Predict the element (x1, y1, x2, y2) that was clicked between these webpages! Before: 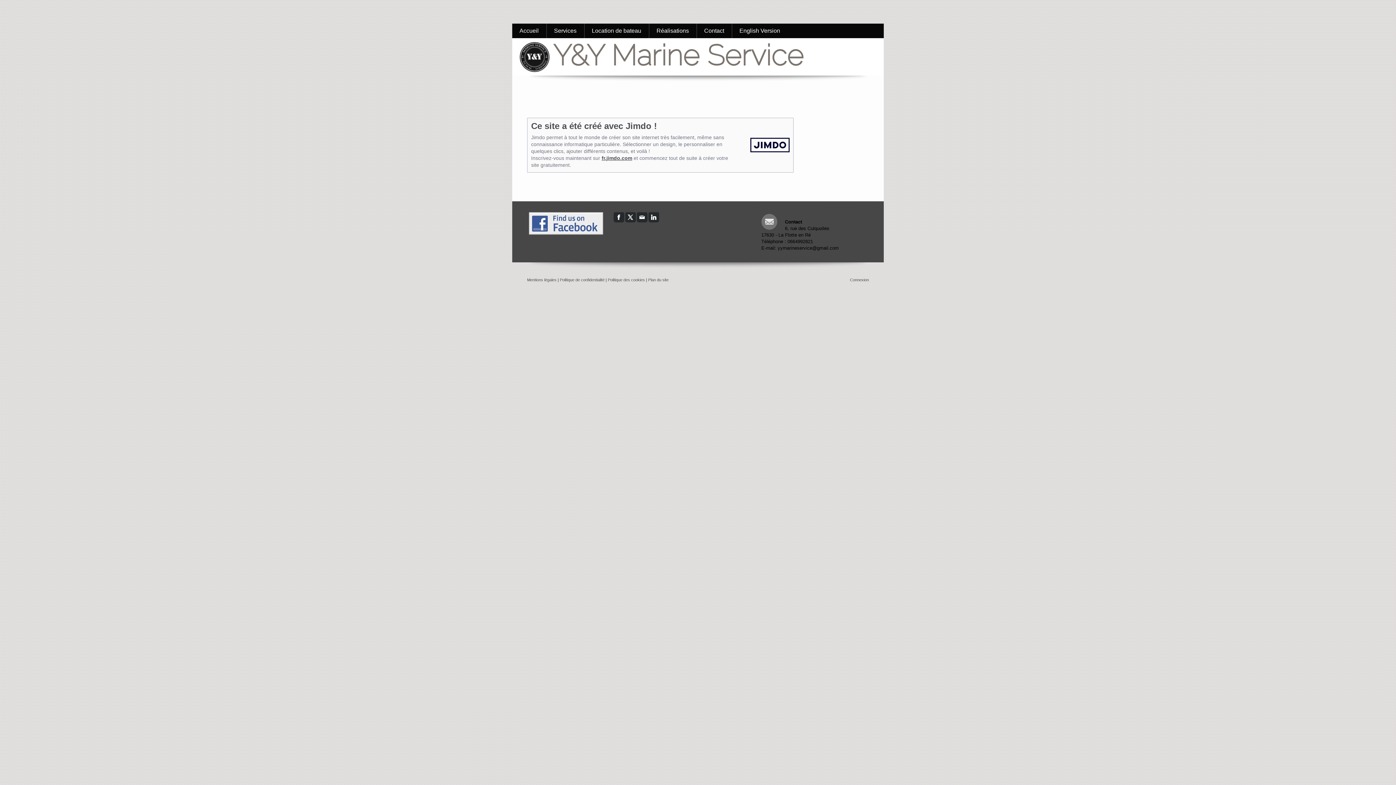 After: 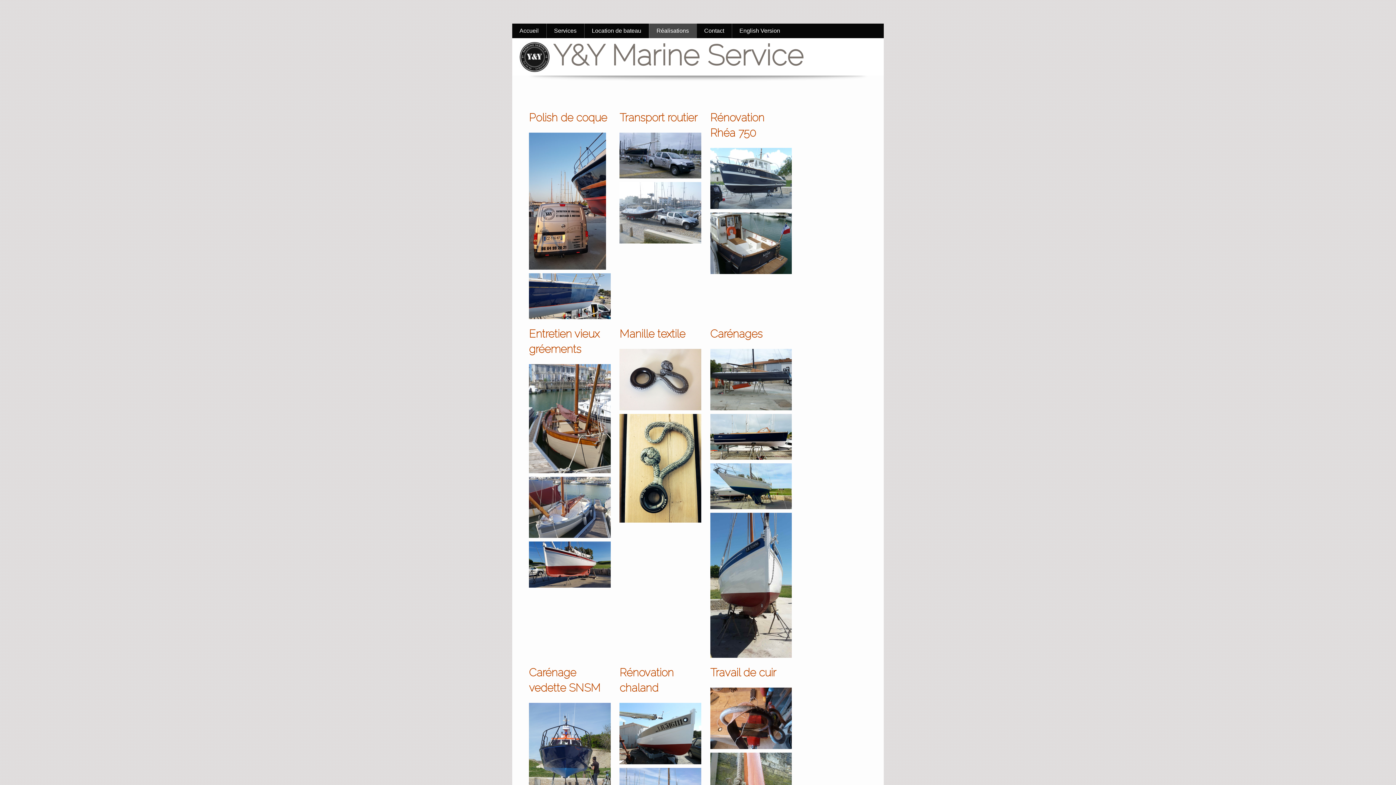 Action: label: Réalisations bbox: (649, 23, 696, 38)